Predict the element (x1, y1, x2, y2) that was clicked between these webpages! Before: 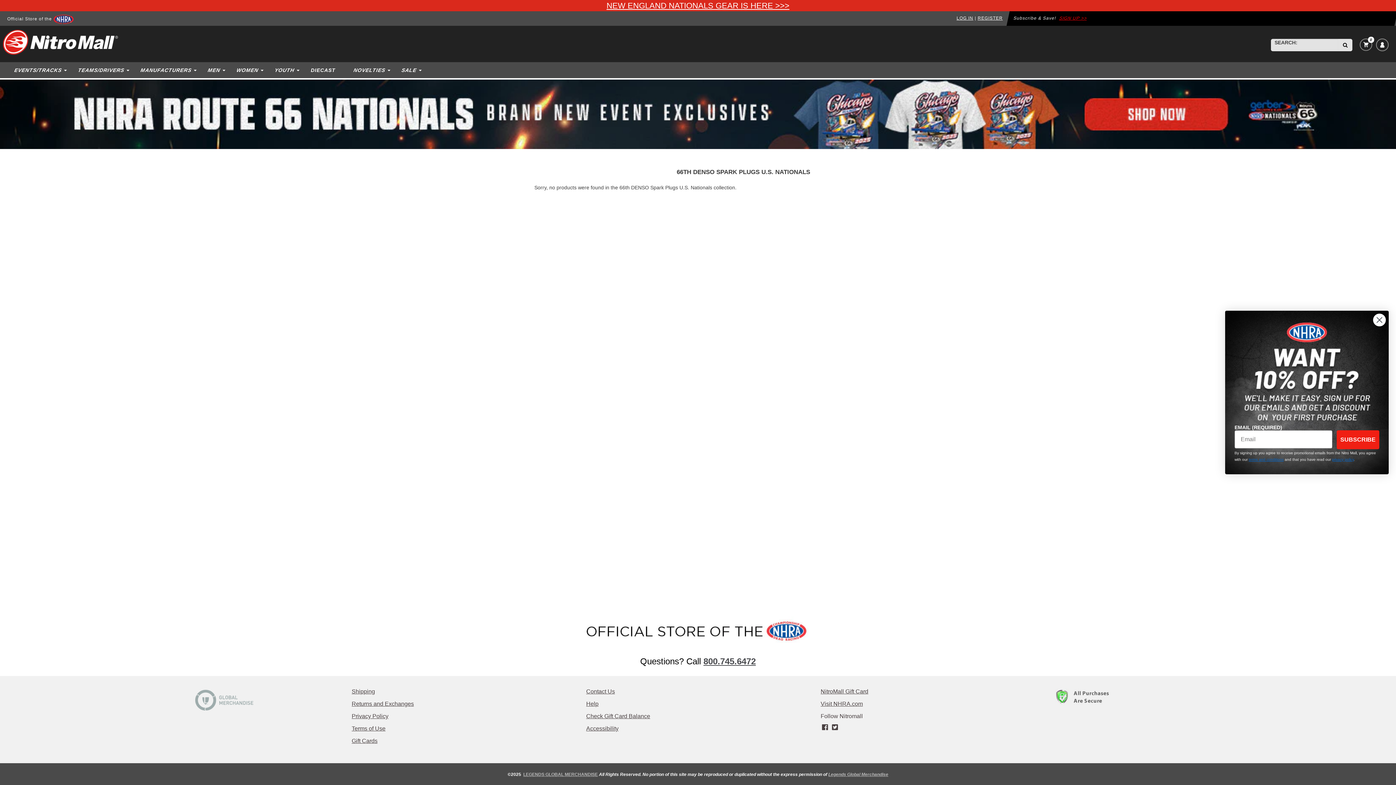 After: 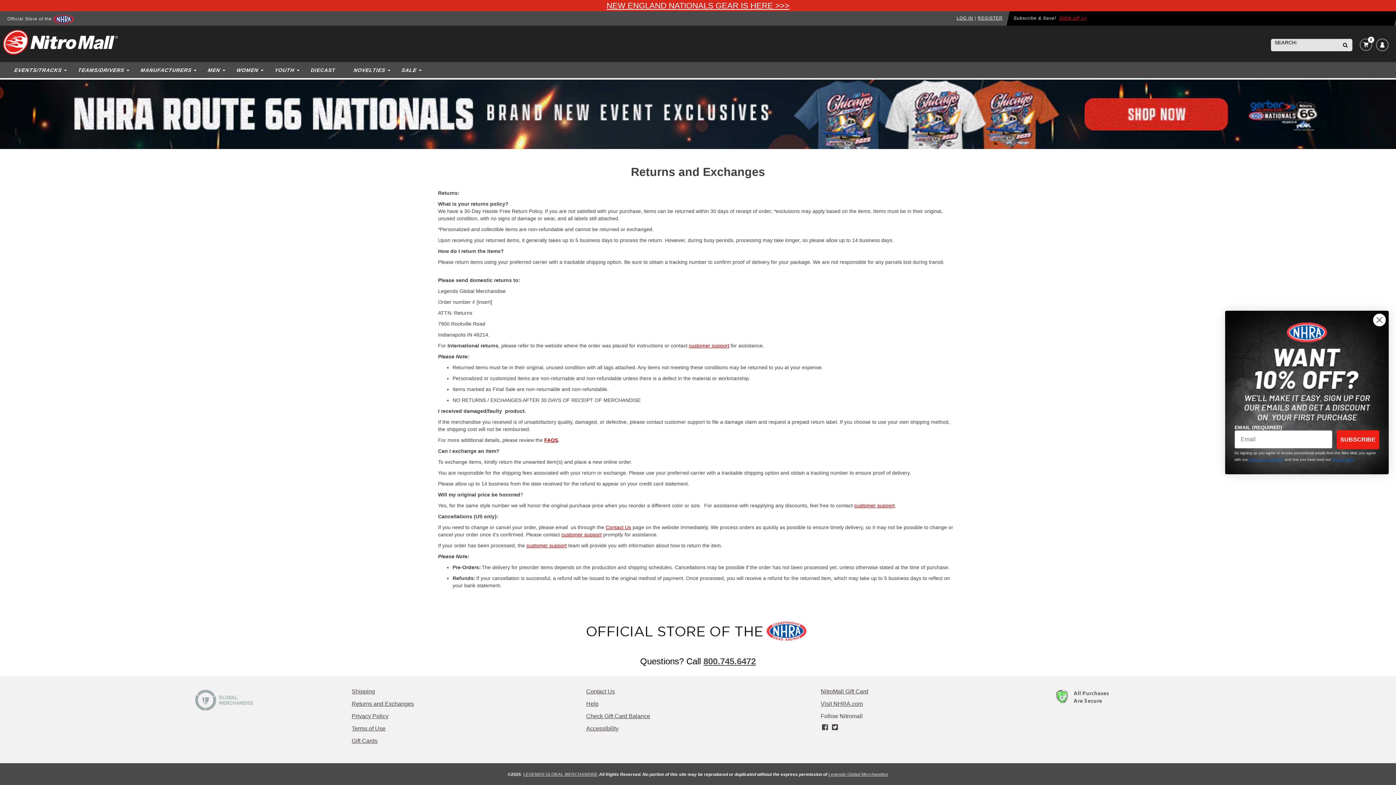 Action: bbox: (351, 701, 413, 707) label: Returns and Exchanges